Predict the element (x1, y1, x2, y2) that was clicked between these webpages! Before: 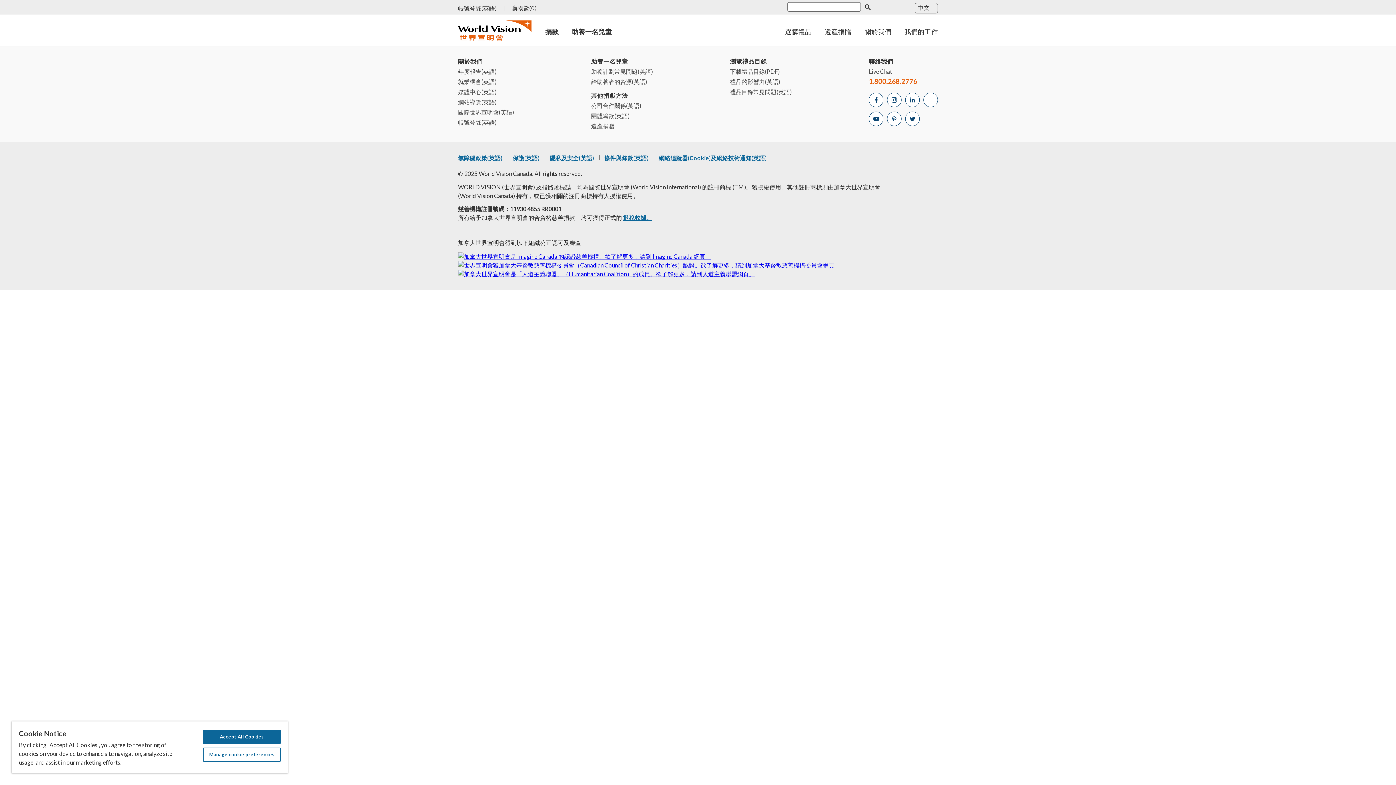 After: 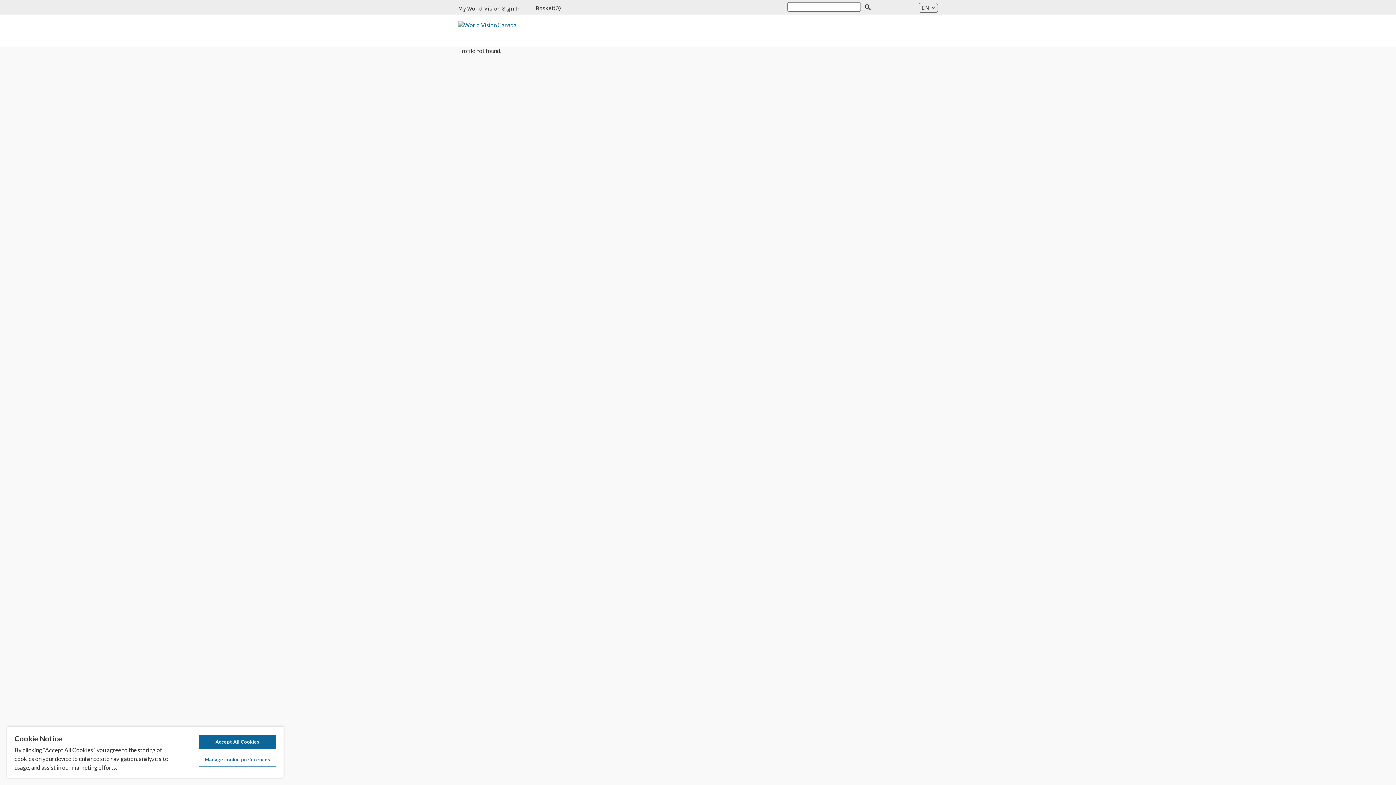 Action: bbox: (458, 119, 496, 129) label: 帳號登錄(英語)